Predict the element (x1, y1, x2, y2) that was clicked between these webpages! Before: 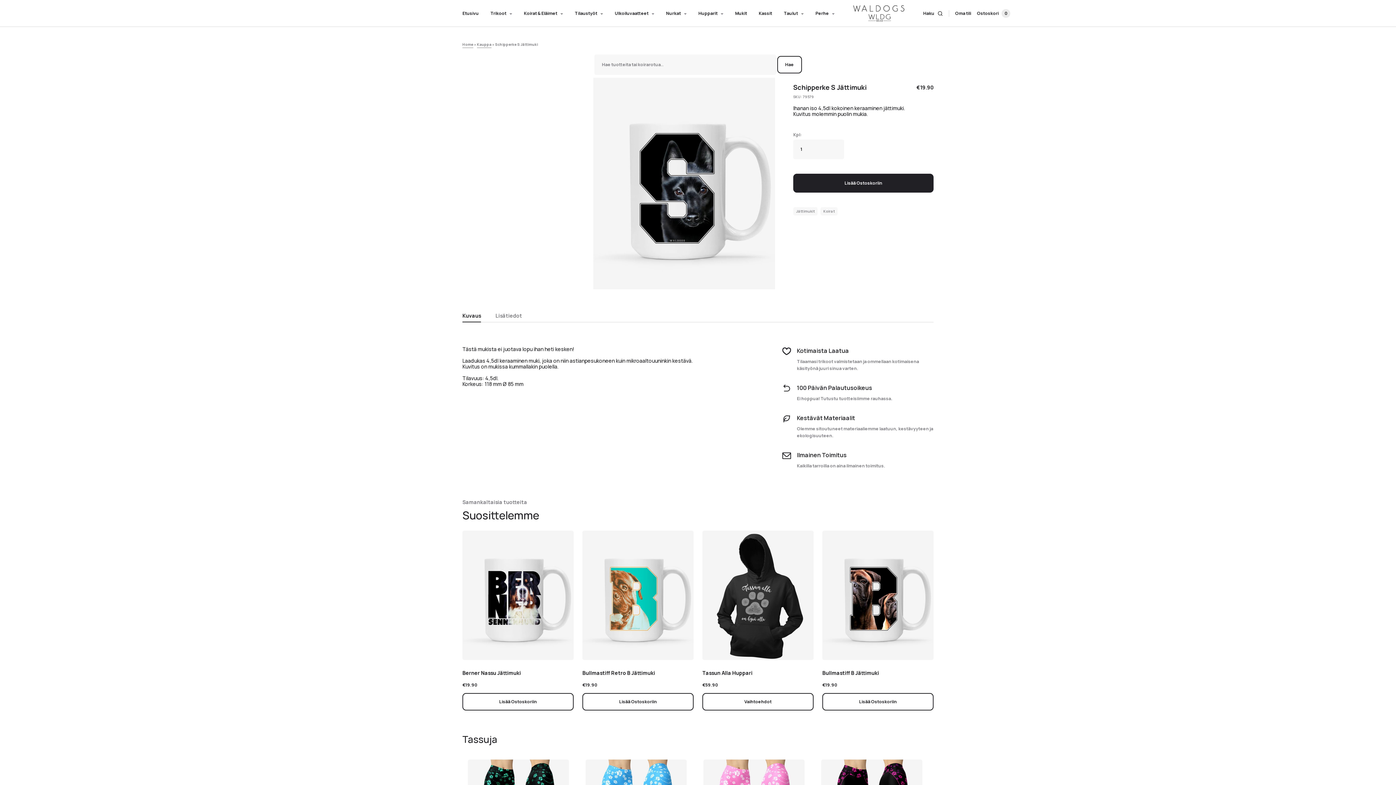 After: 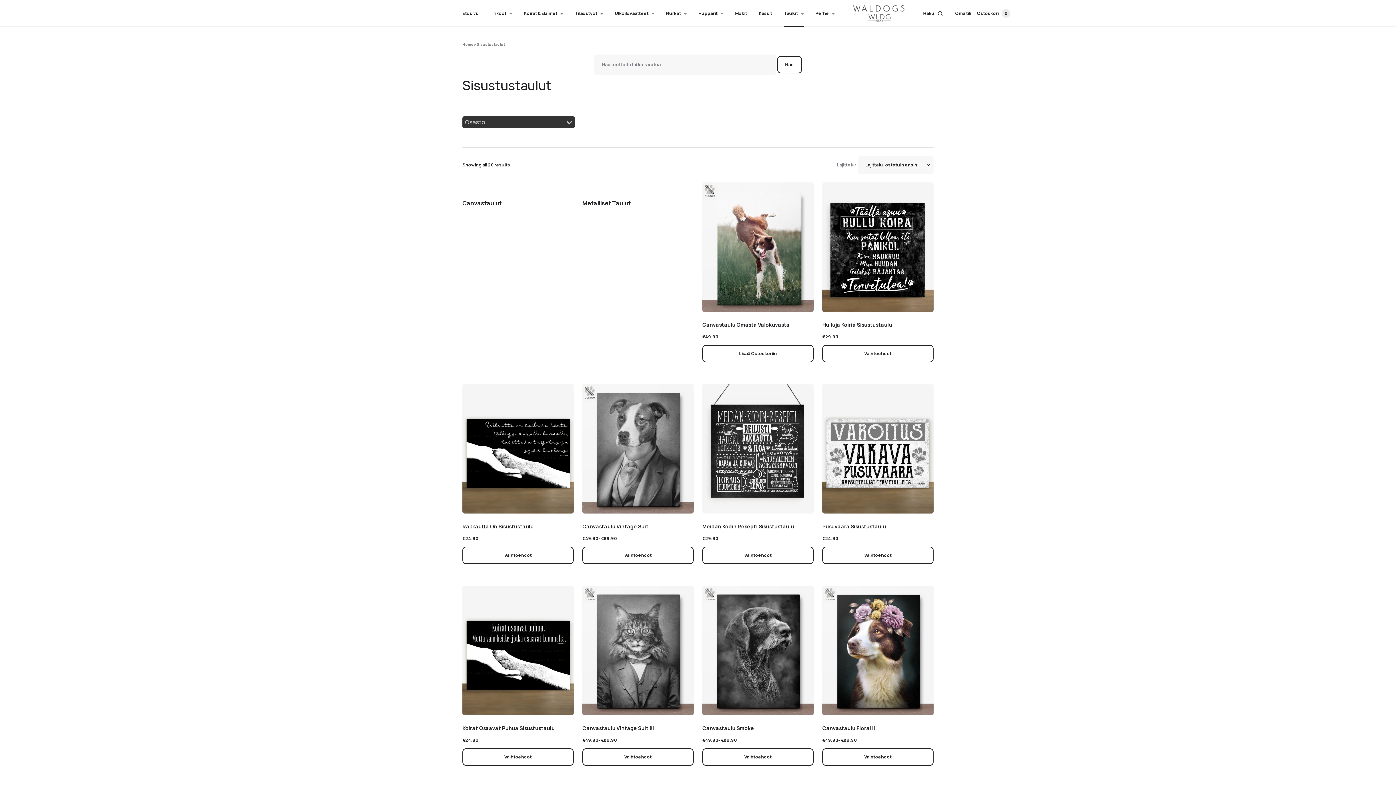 Action: label: Taulut bbox: (778, 0, 809, 26)